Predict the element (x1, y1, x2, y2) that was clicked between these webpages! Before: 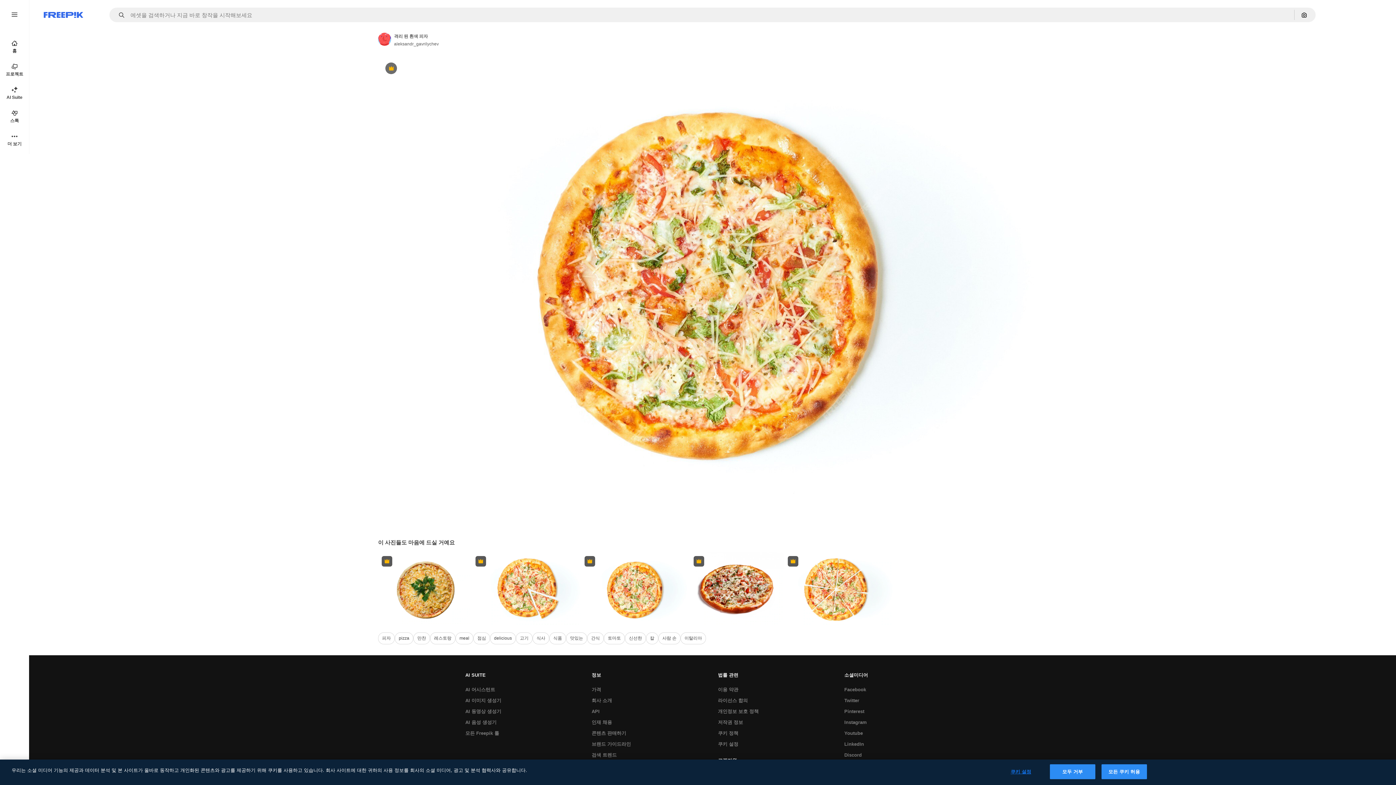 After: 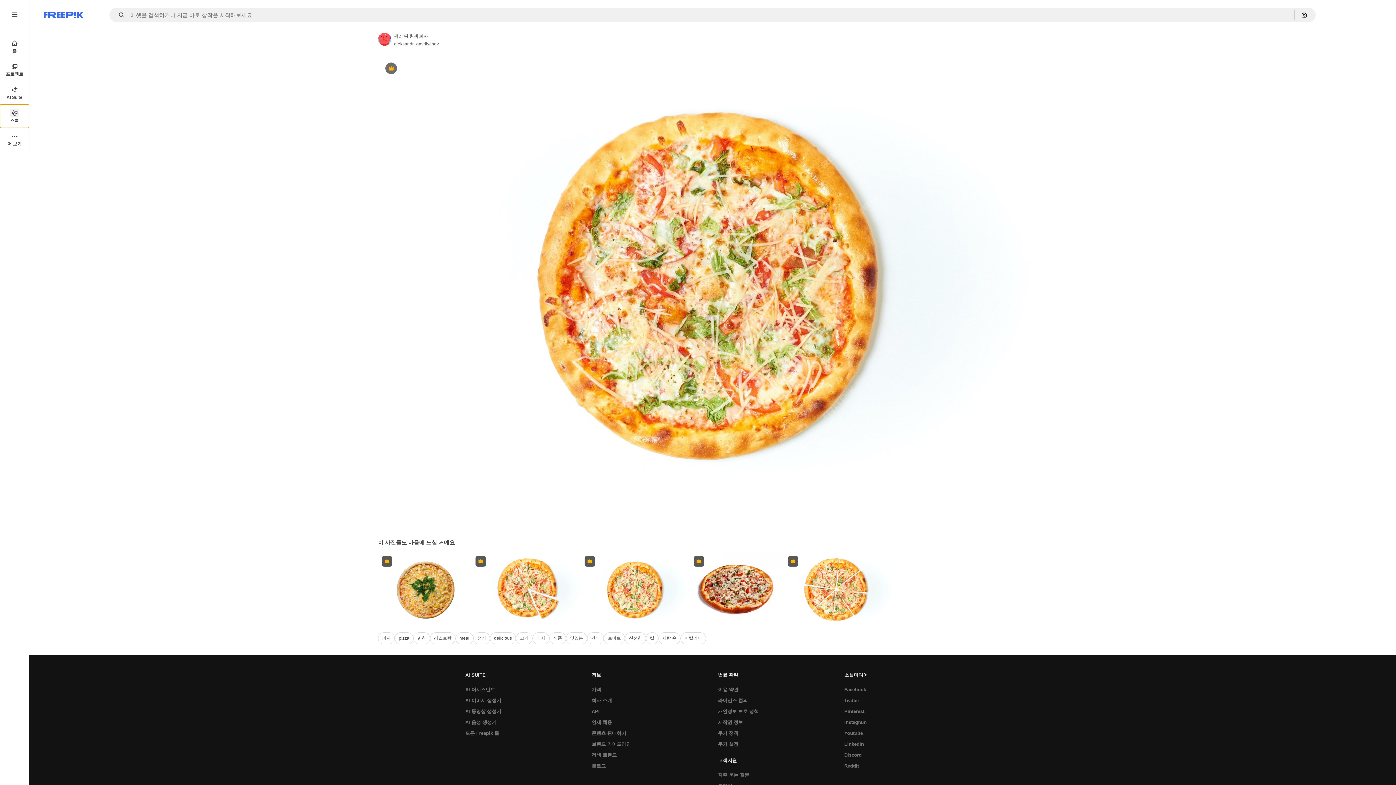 Action: label: 스톡 bbox: (0, 104, 29, 128)